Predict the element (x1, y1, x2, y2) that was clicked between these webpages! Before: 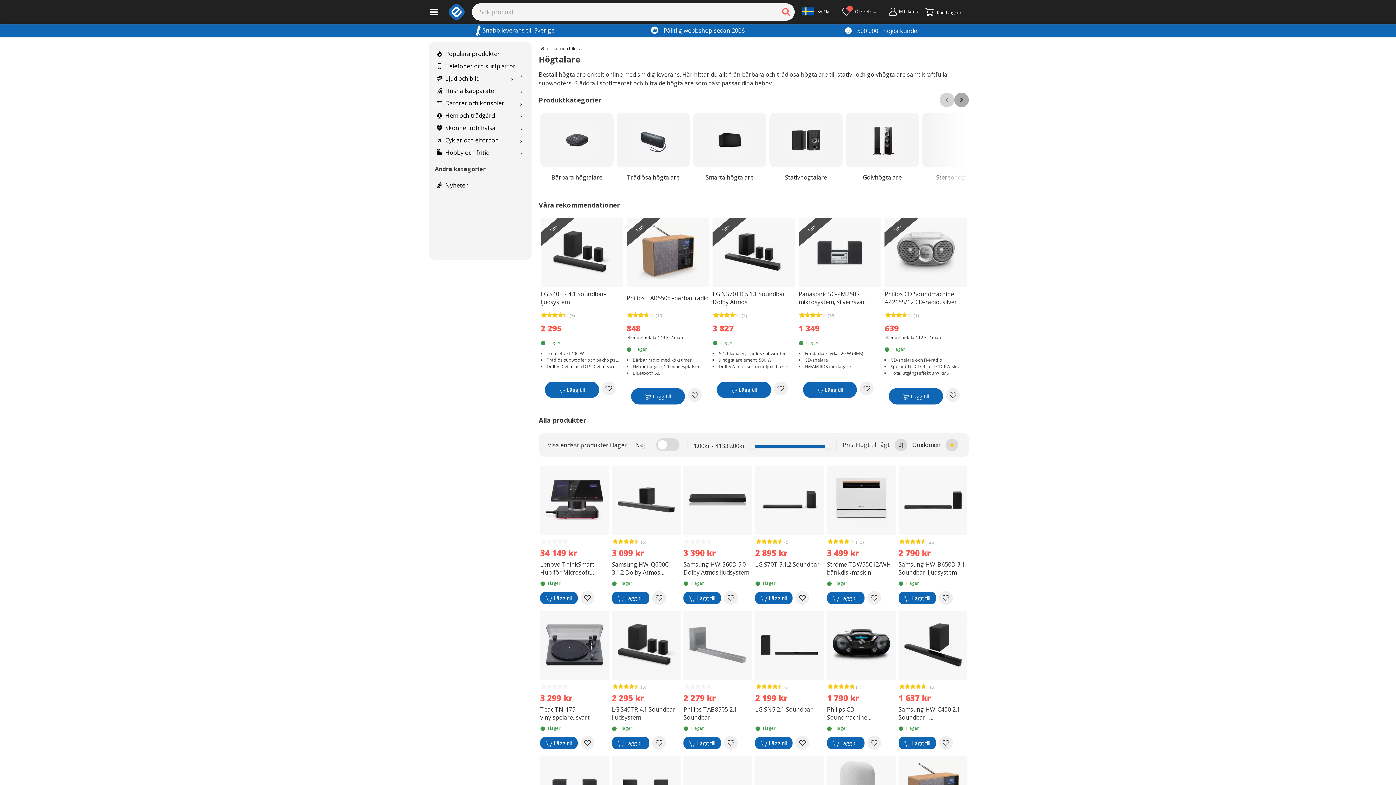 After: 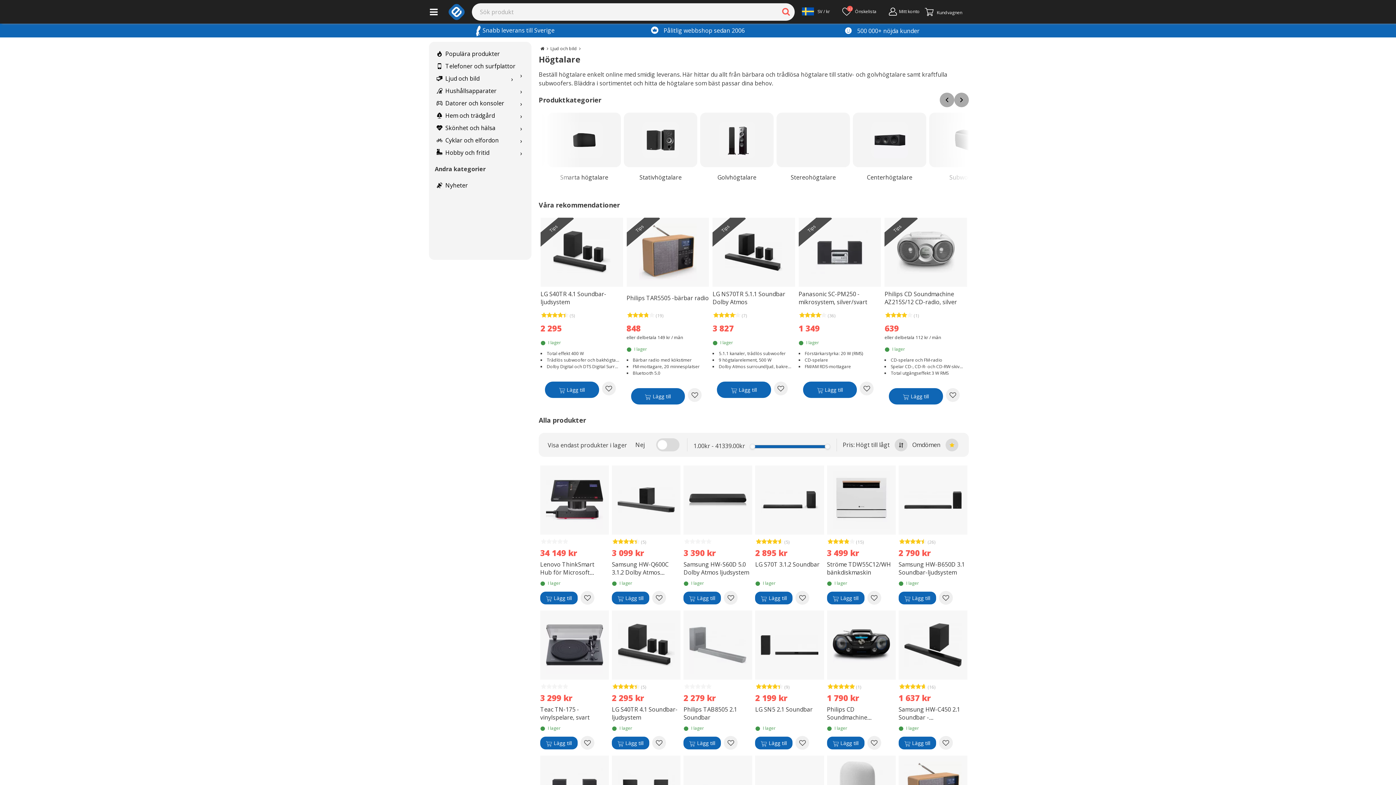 Action: bbox: (954, 92, 969, 107) label: Scroll right